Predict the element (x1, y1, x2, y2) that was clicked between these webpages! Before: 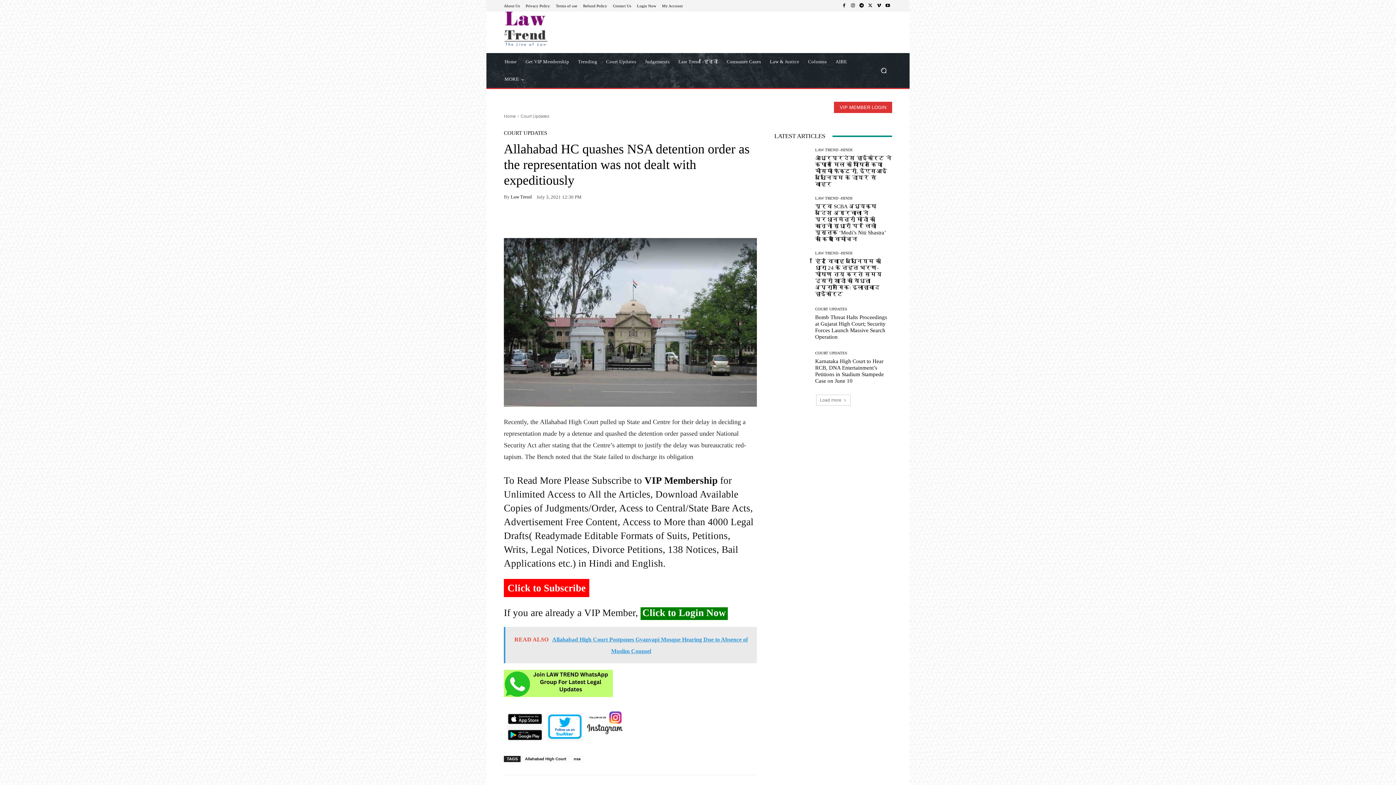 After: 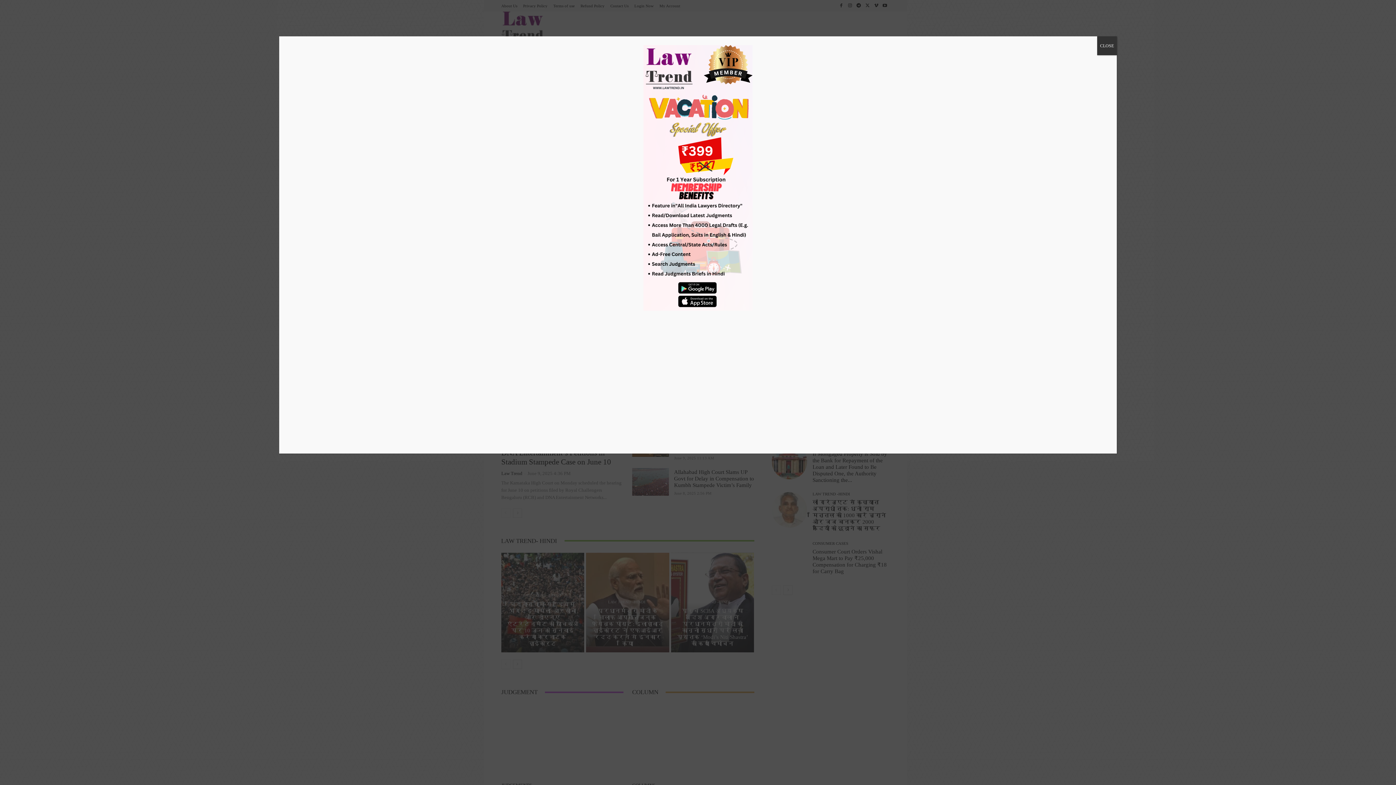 Action: bbox: (504, 11, 608, 45)